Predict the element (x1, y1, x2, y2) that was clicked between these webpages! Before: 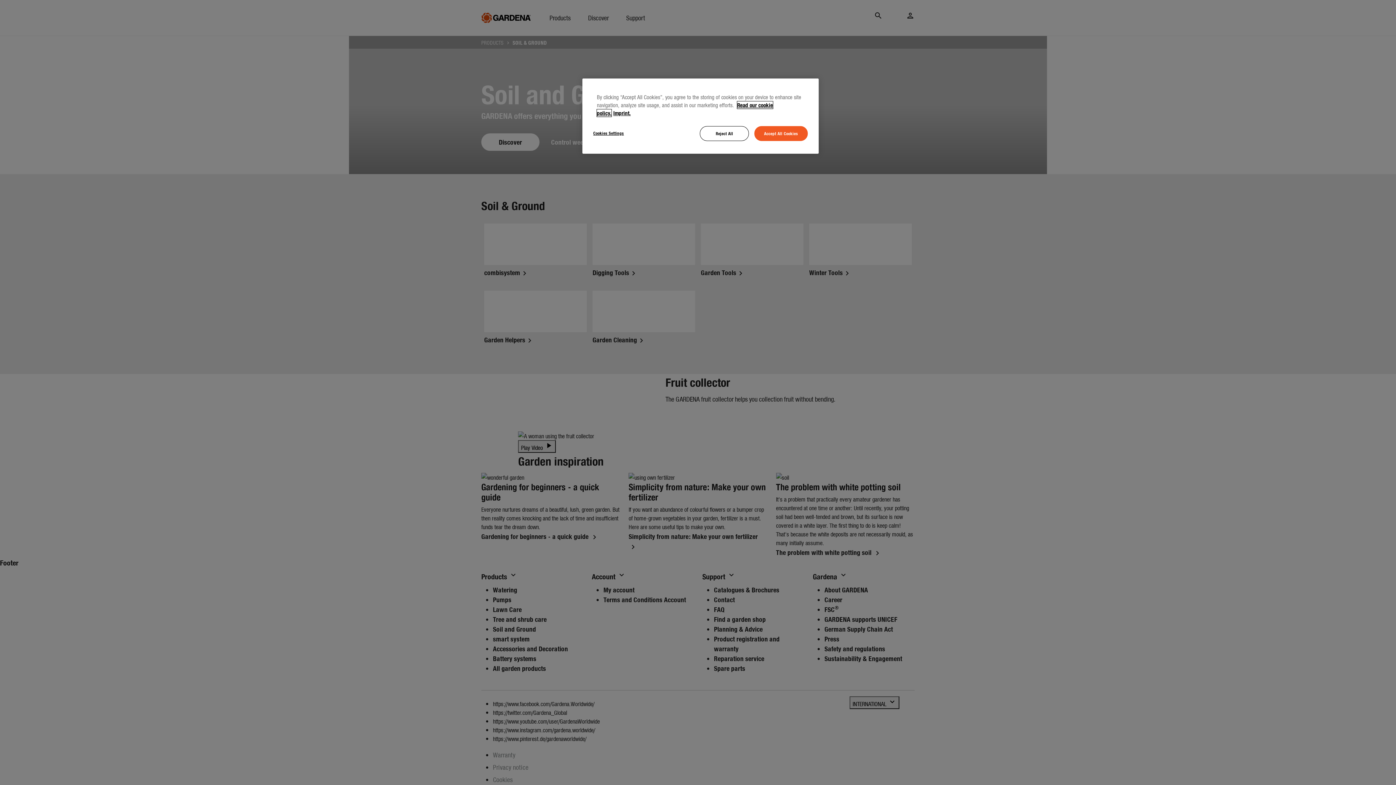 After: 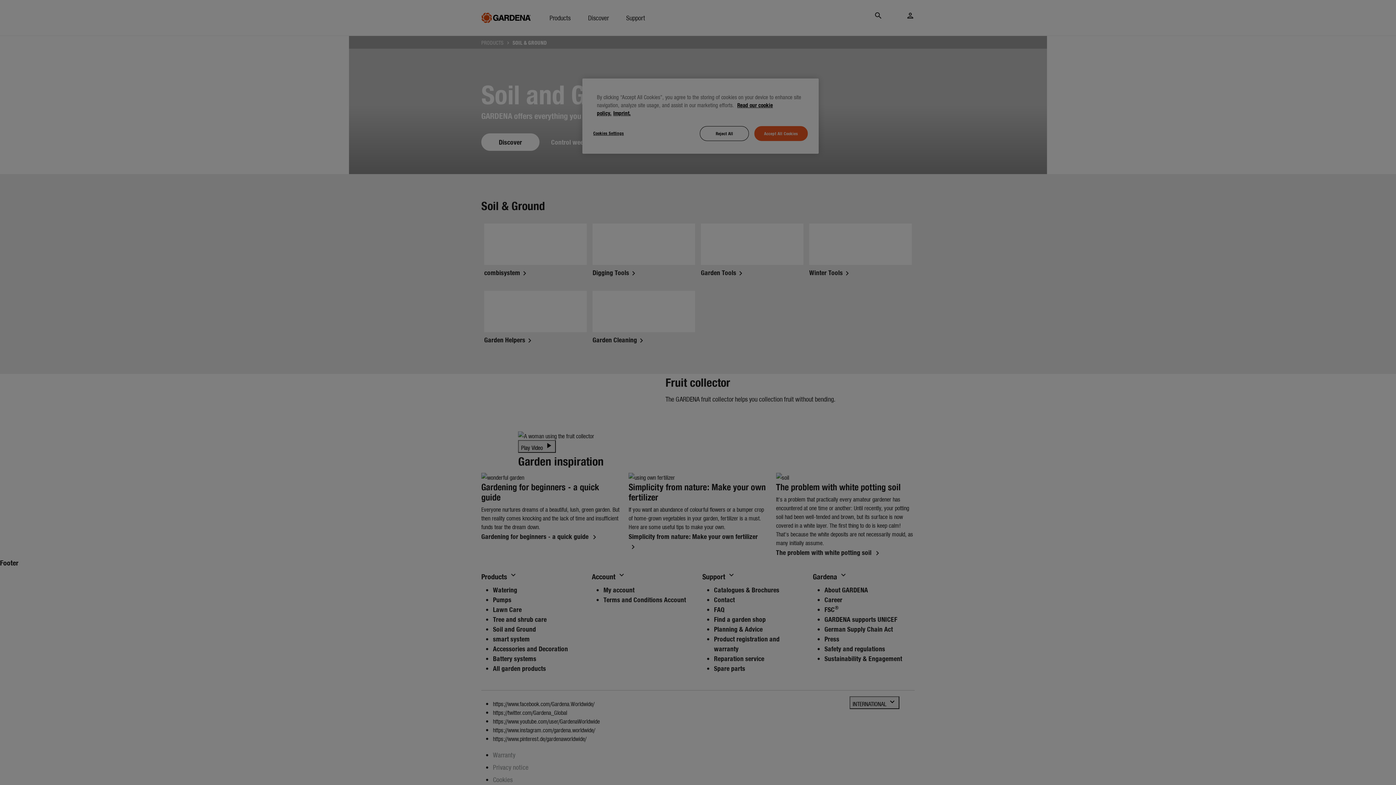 Action: label: Cookies Settings bbox: (593, 126, 642, 140)